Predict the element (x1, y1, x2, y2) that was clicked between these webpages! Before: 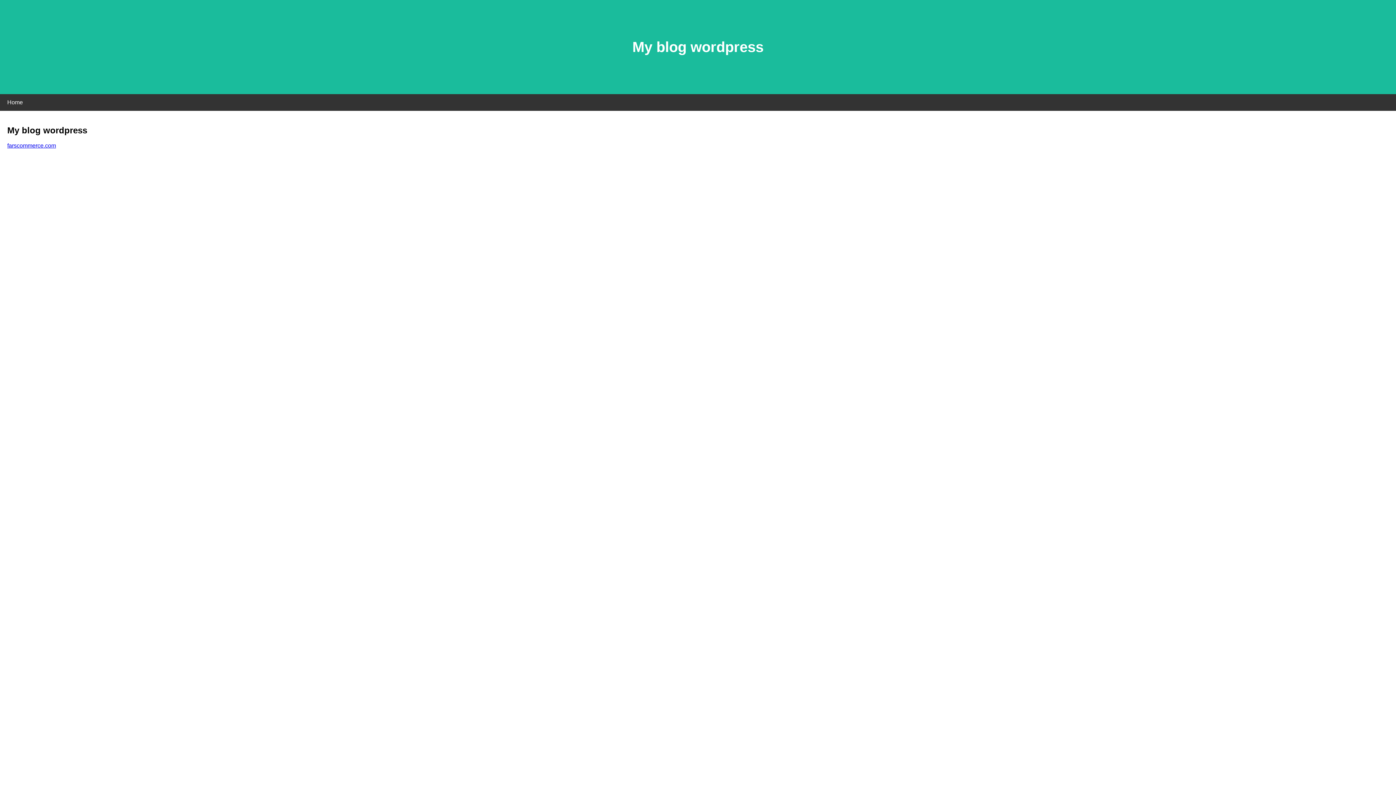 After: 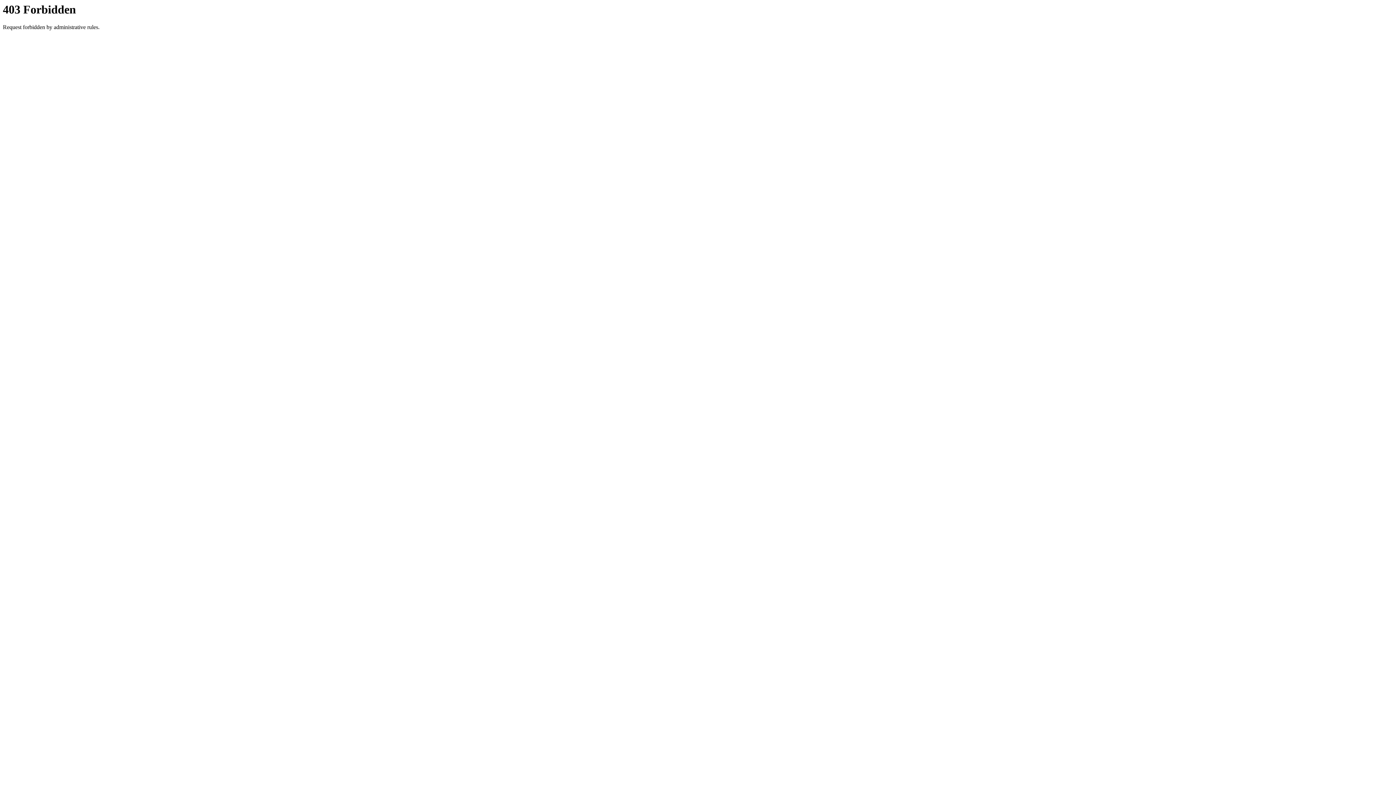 Action: bbox: (7, 142, 56, 148) label: farscommerce.com